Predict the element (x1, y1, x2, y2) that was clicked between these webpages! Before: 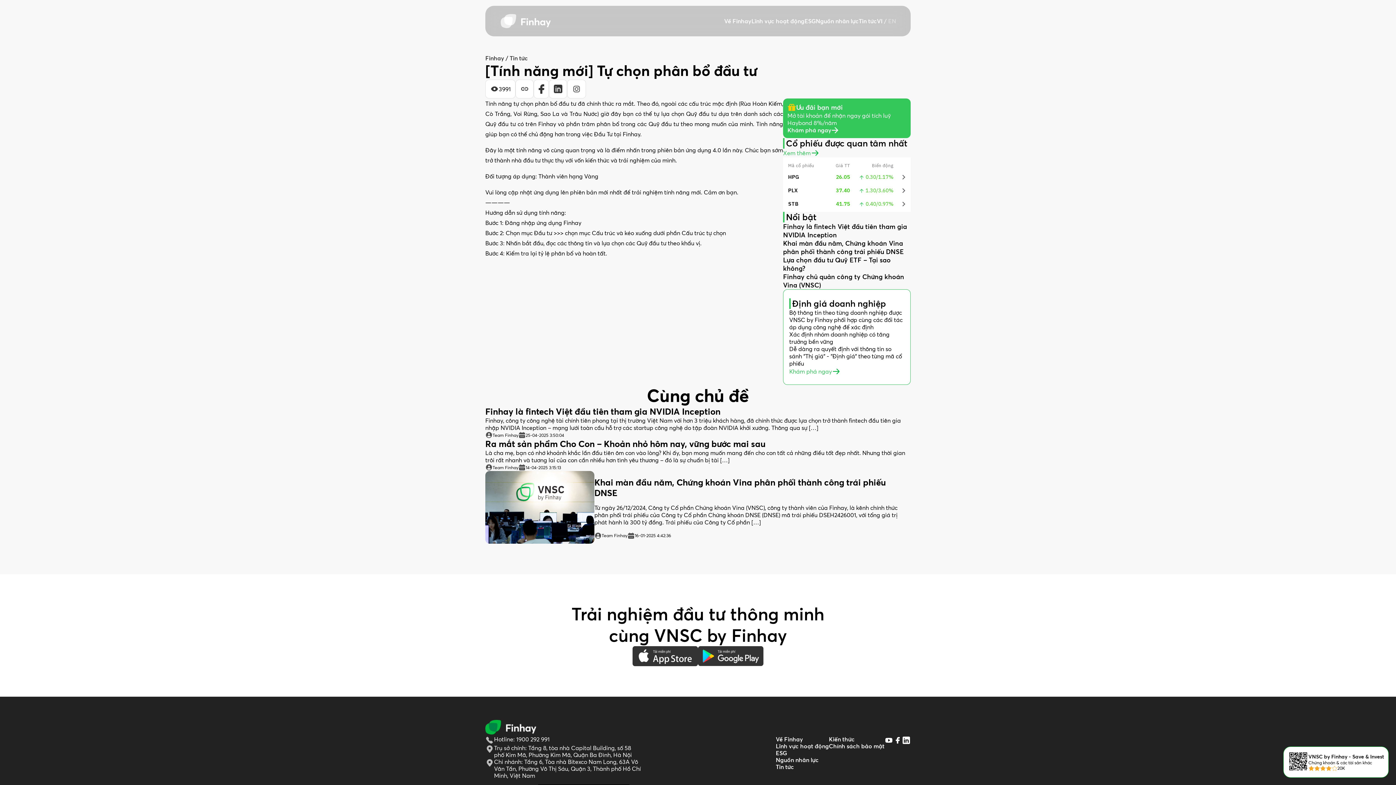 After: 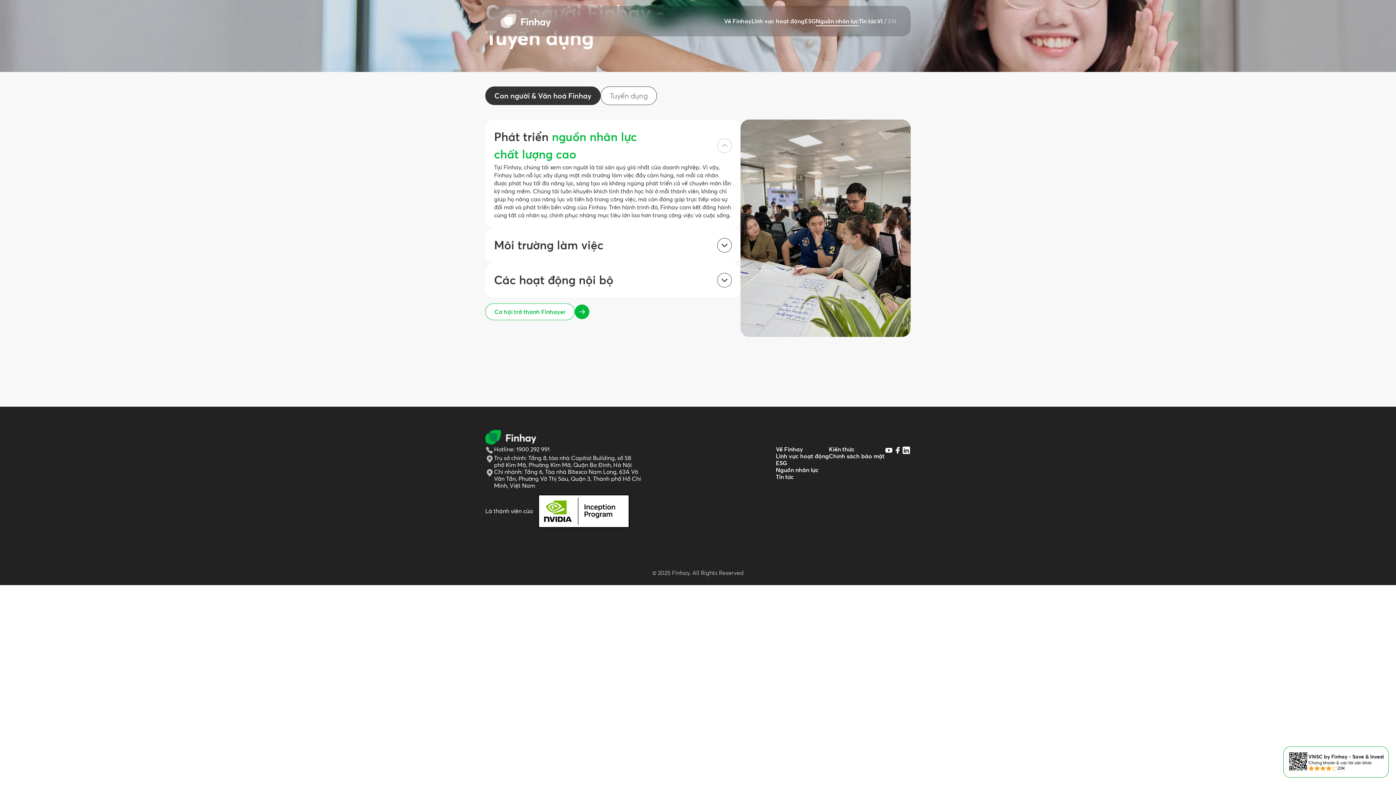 Action: bbox: (776, 756, 818, 764) label: Nguồn nhân lực